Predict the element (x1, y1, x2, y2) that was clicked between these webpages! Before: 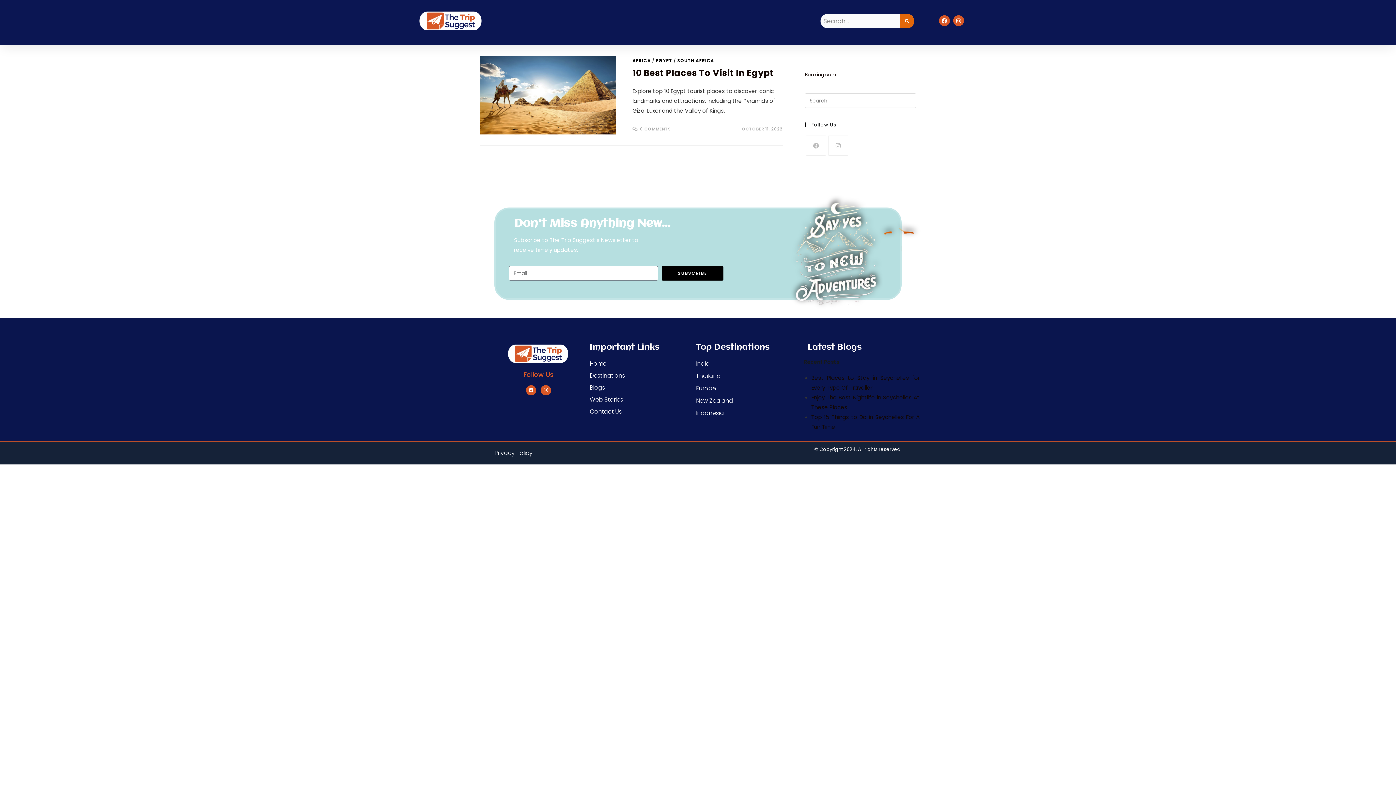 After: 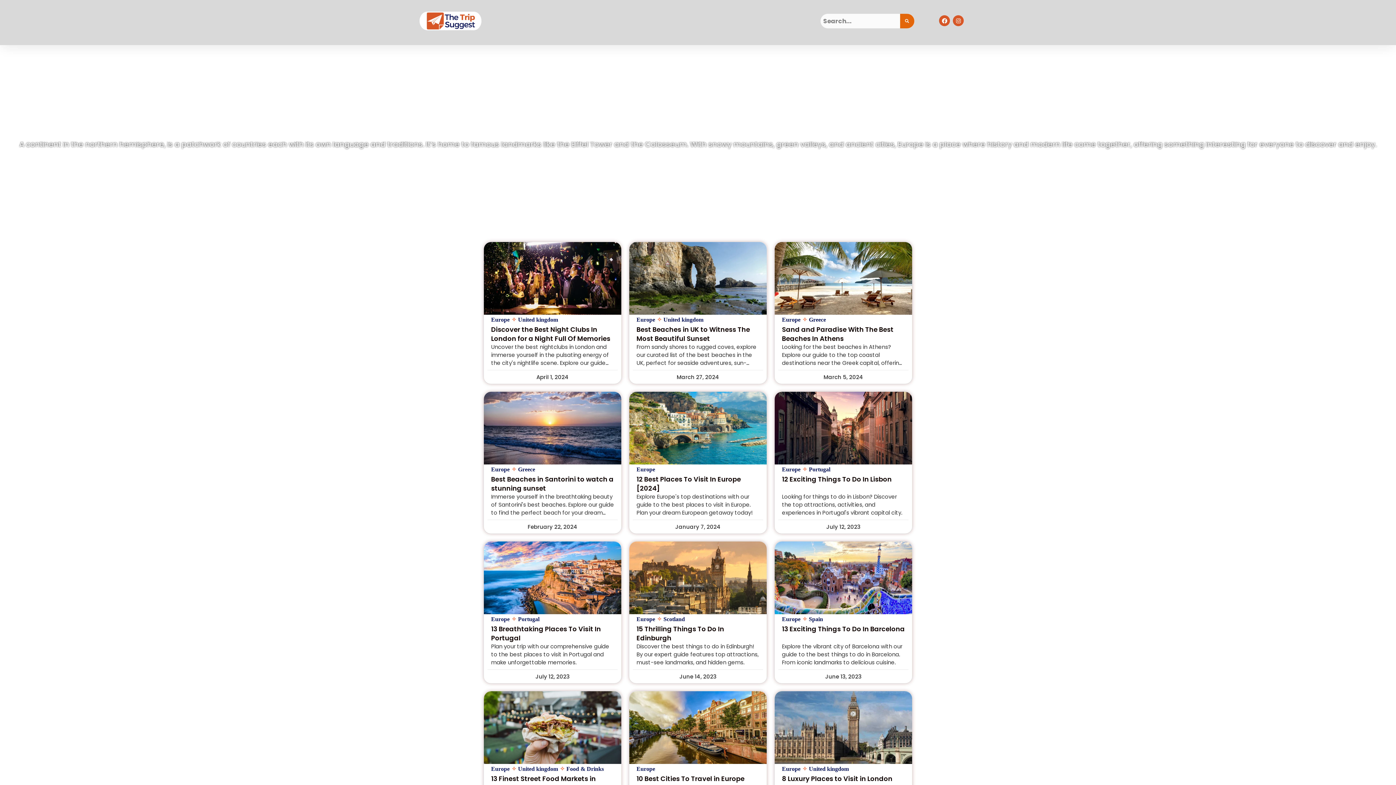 Action: bbox: (696, 383, 773, 393) label: Europe